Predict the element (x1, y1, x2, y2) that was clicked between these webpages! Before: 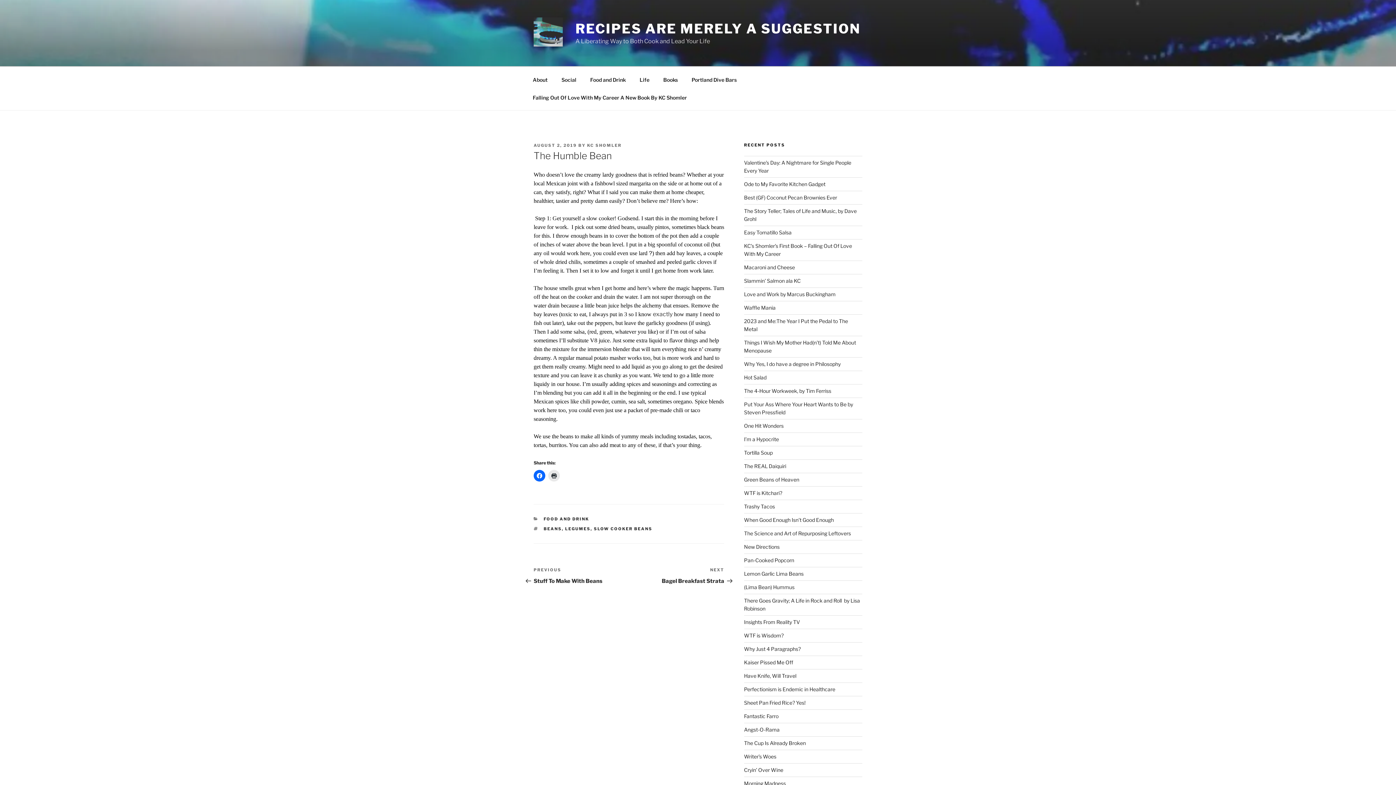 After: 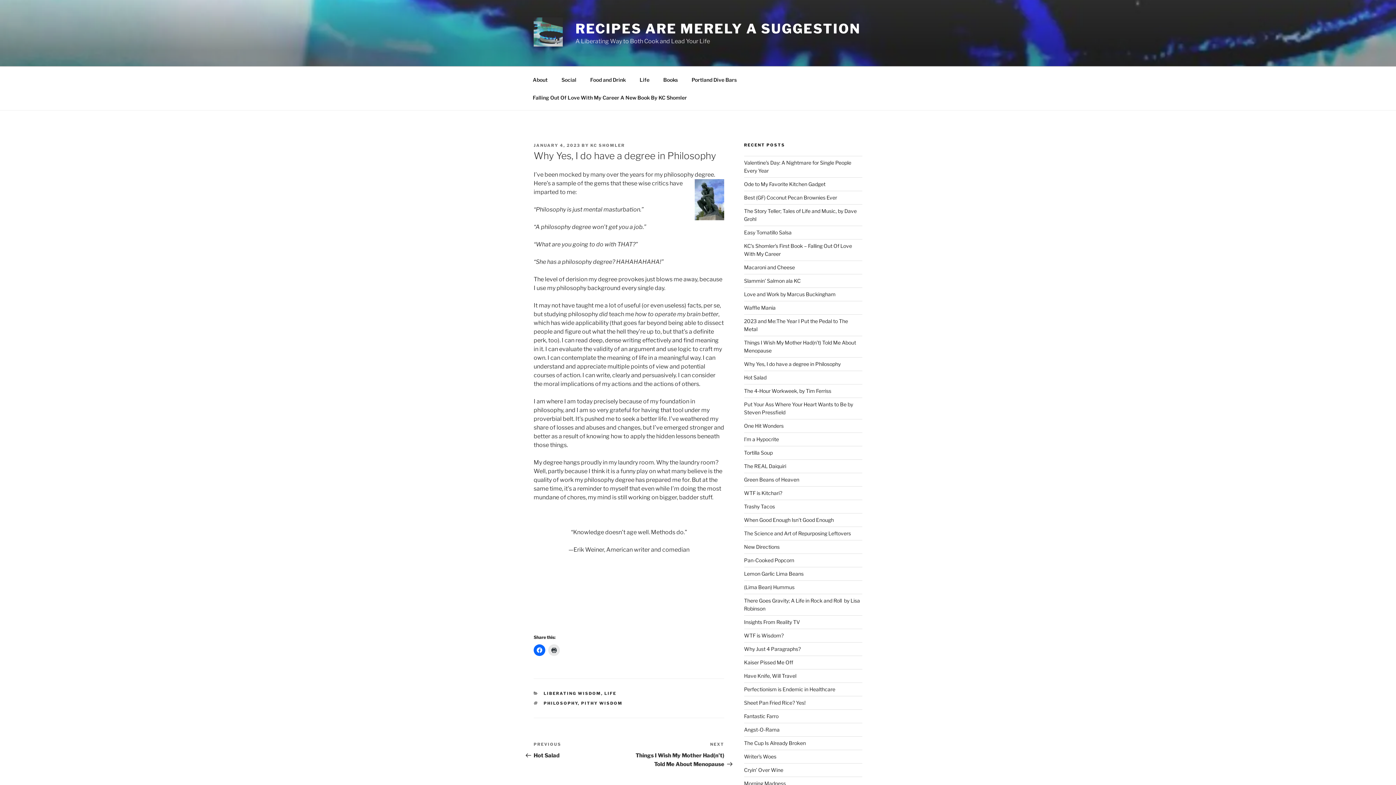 Action: label: Why Yes, I do have a degree in Philosophy bbox: (744, 361, 840, 367)